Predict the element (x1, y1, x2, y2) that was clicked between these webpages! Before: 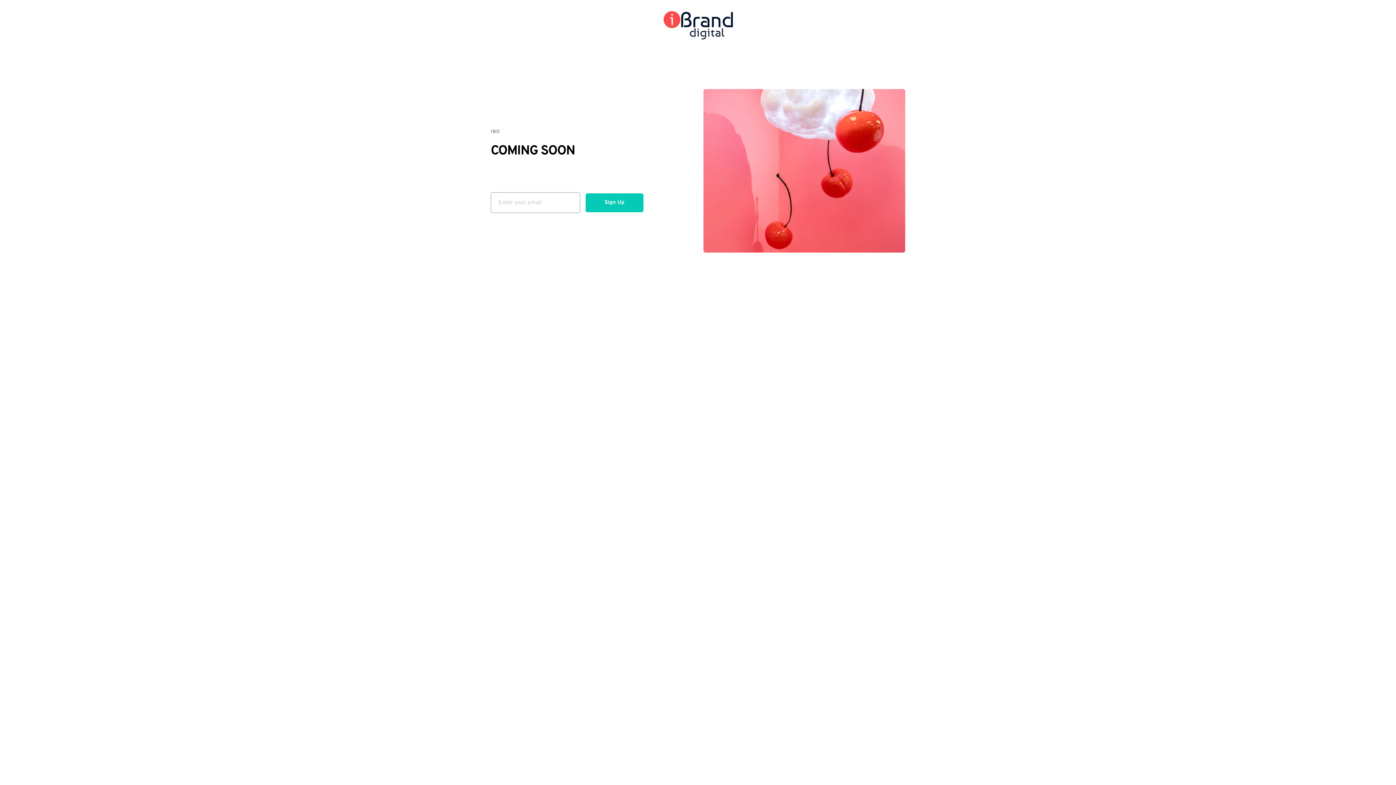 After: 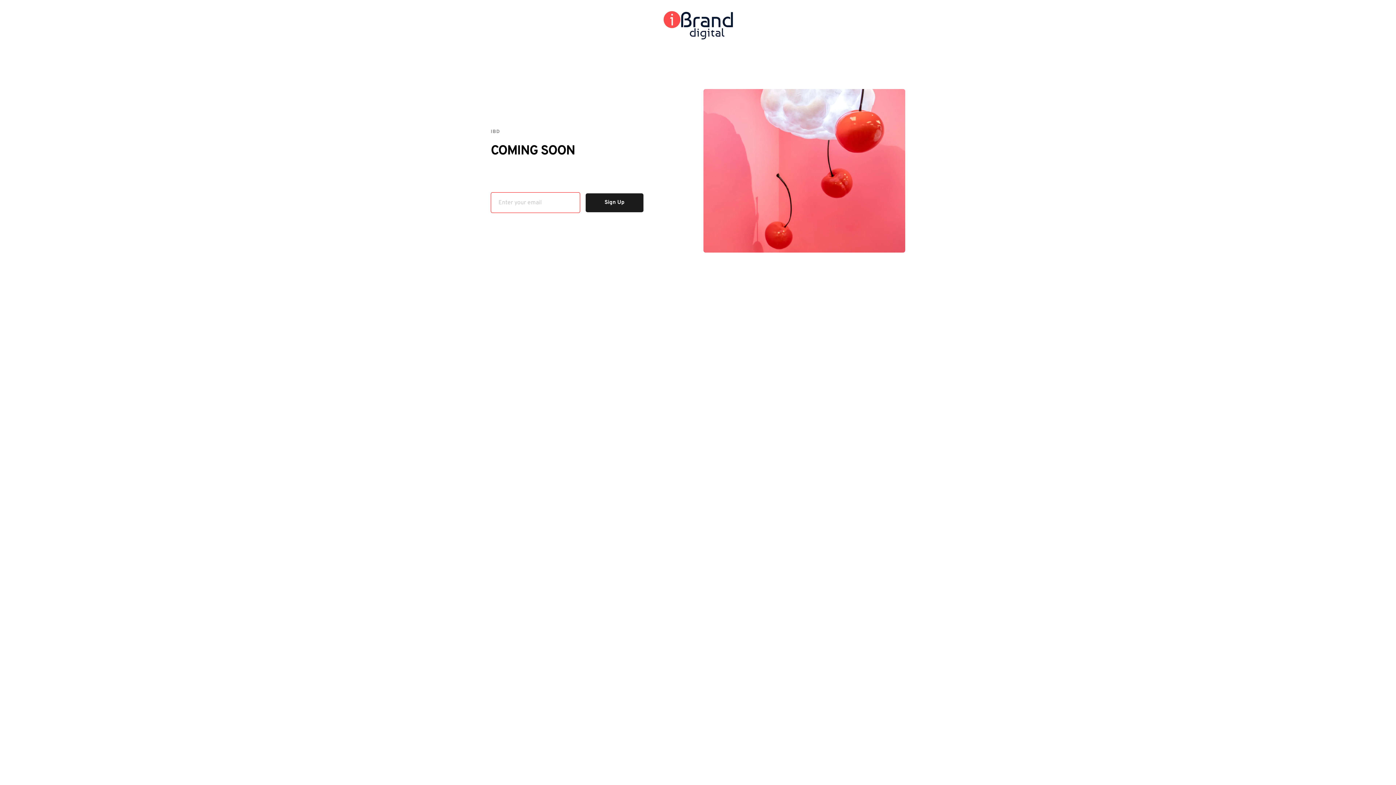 Action: bbox: (585, 193, 643, 212) label: Sign Up